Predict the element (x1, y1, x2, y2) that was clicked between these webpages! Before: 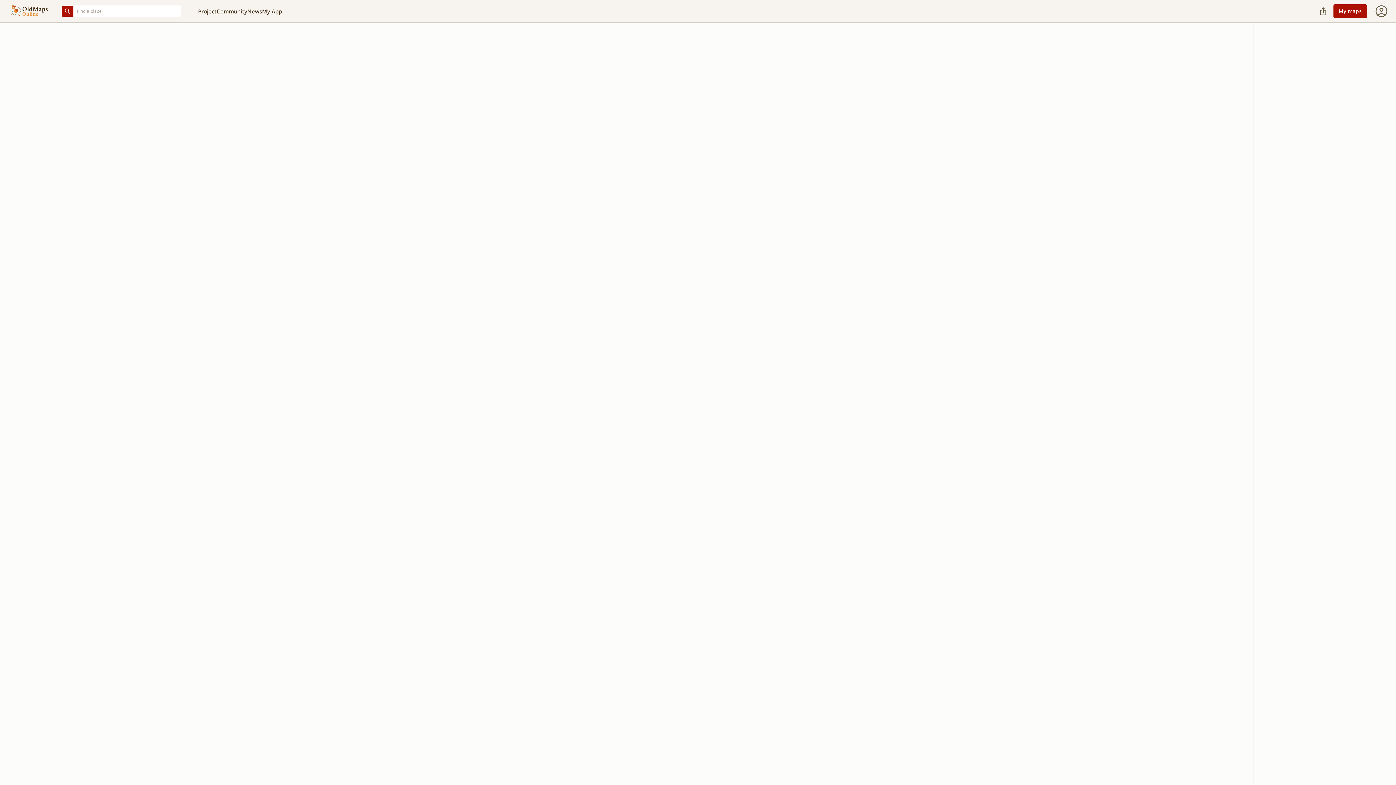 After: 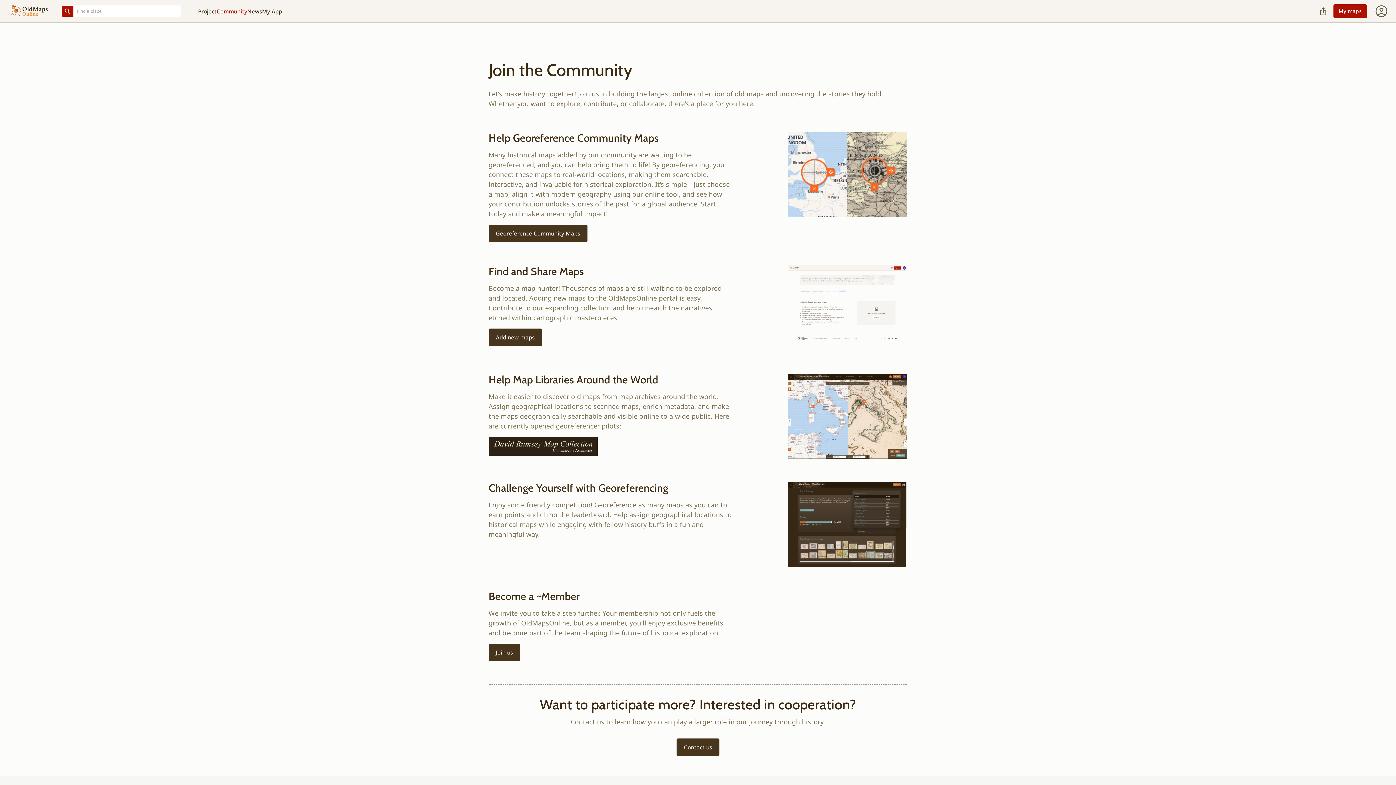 Action: label: Community bbox: (216, 6, 247, 16)